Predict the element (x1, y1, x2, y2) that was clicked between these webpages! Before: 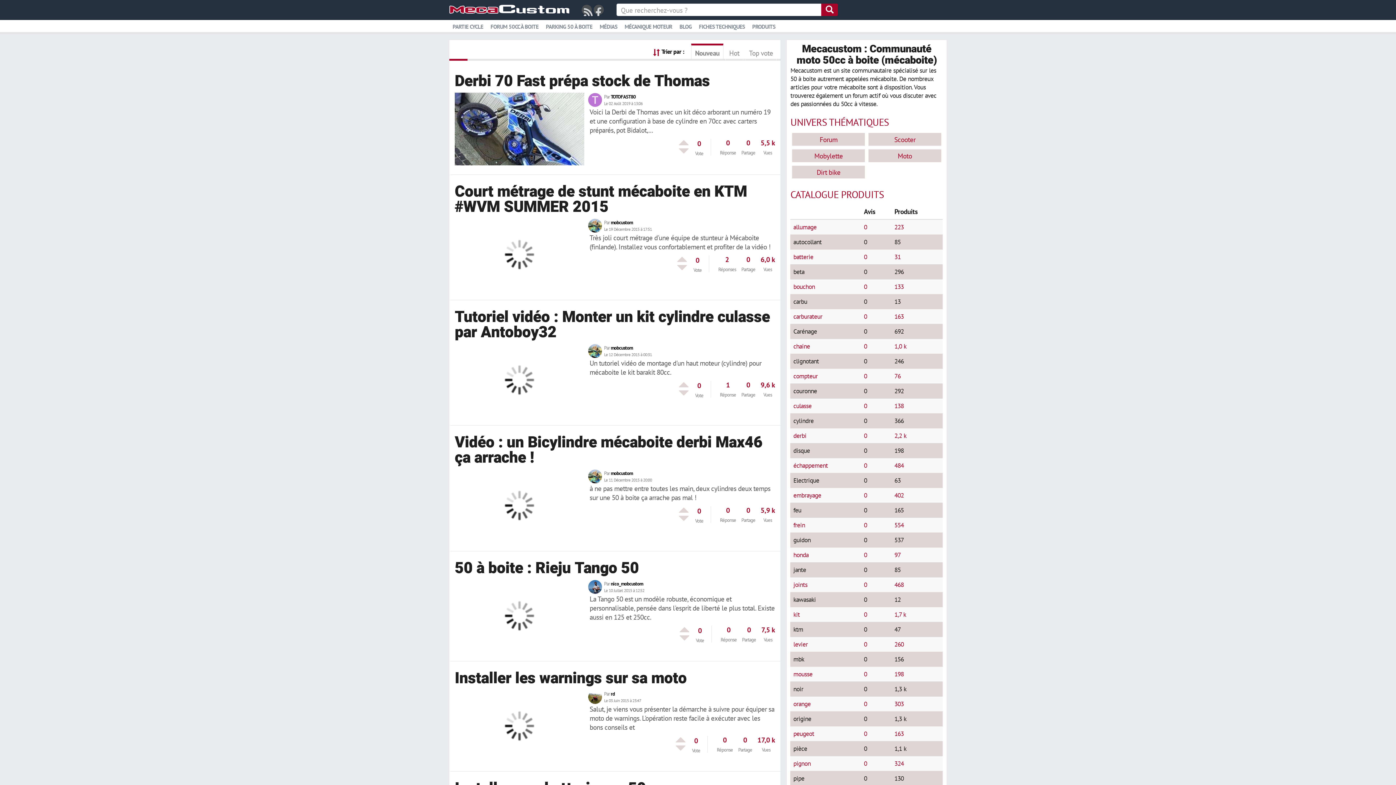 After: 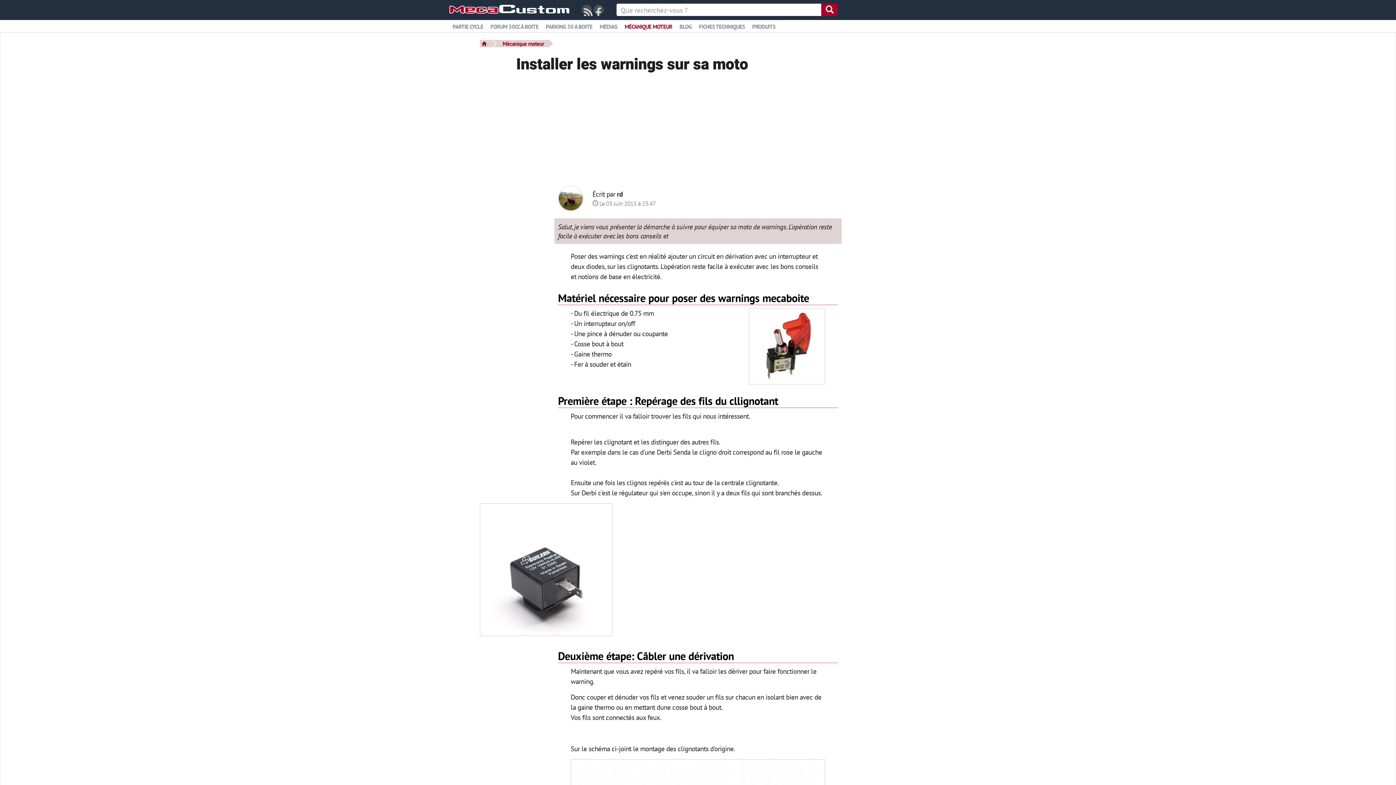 Action: bbox: (454, 667, 686, 690) label: Installer les warnings sur sa moto